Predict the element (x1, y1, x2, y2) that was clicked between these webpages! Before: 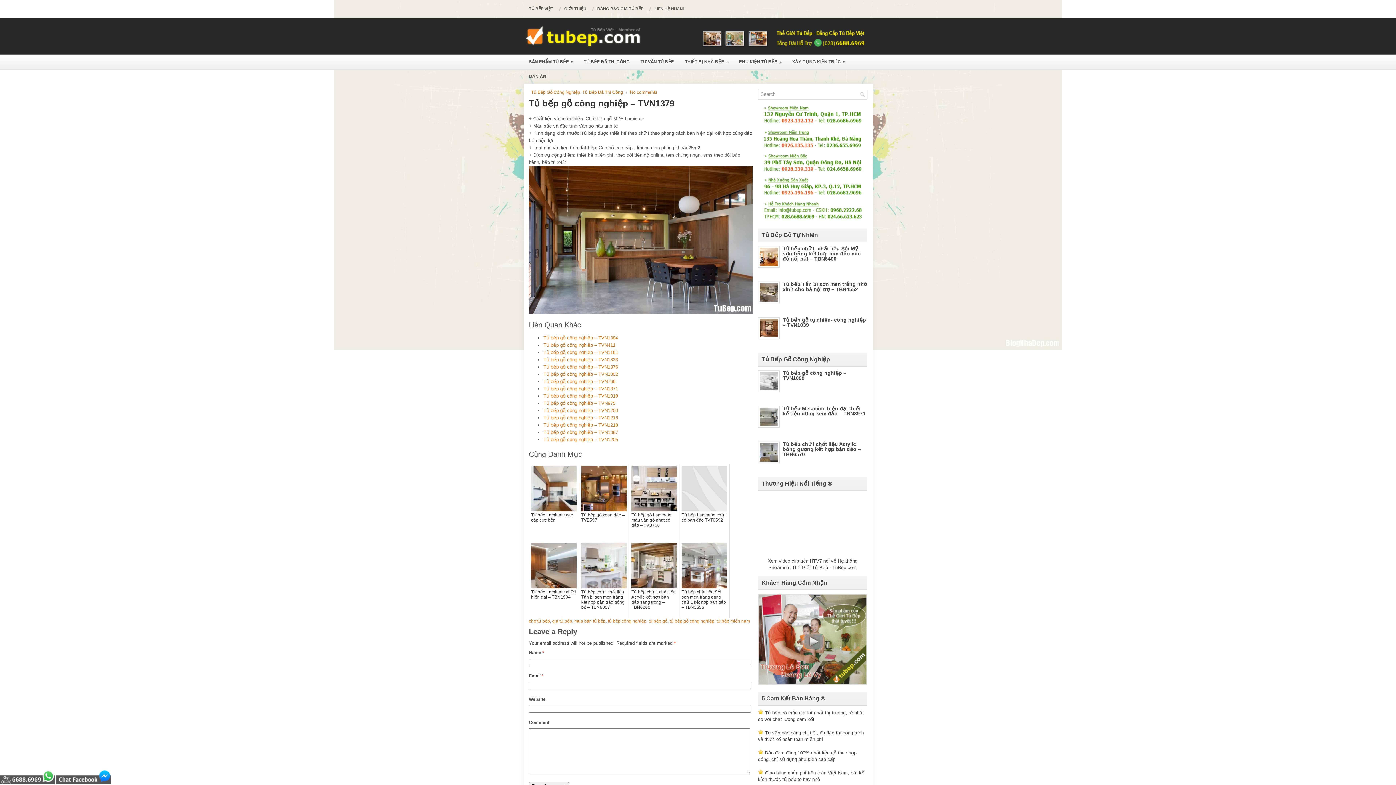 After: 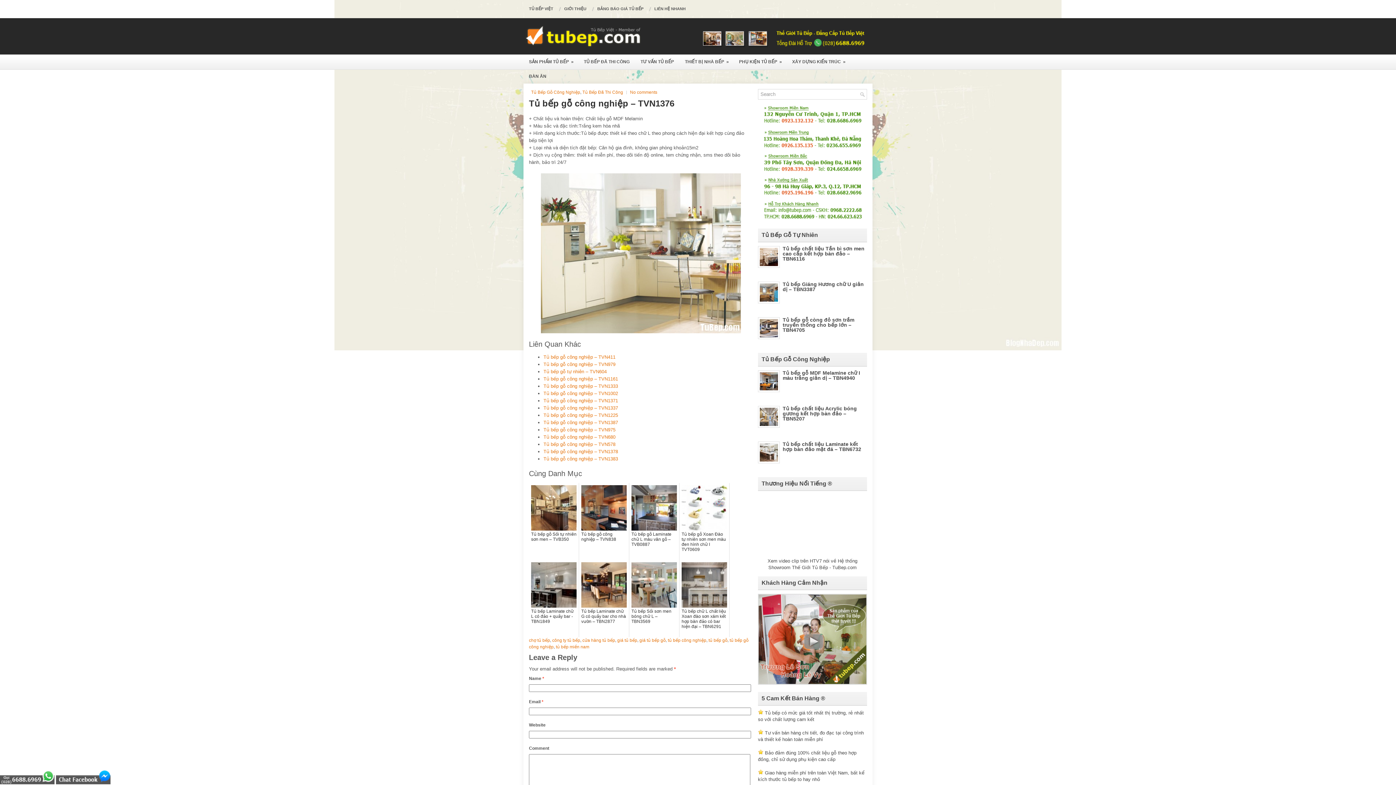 Action: label: Tủ bếp gỗ công nghiệp – TVN1376 bbox: (543, 364, 618, 369)